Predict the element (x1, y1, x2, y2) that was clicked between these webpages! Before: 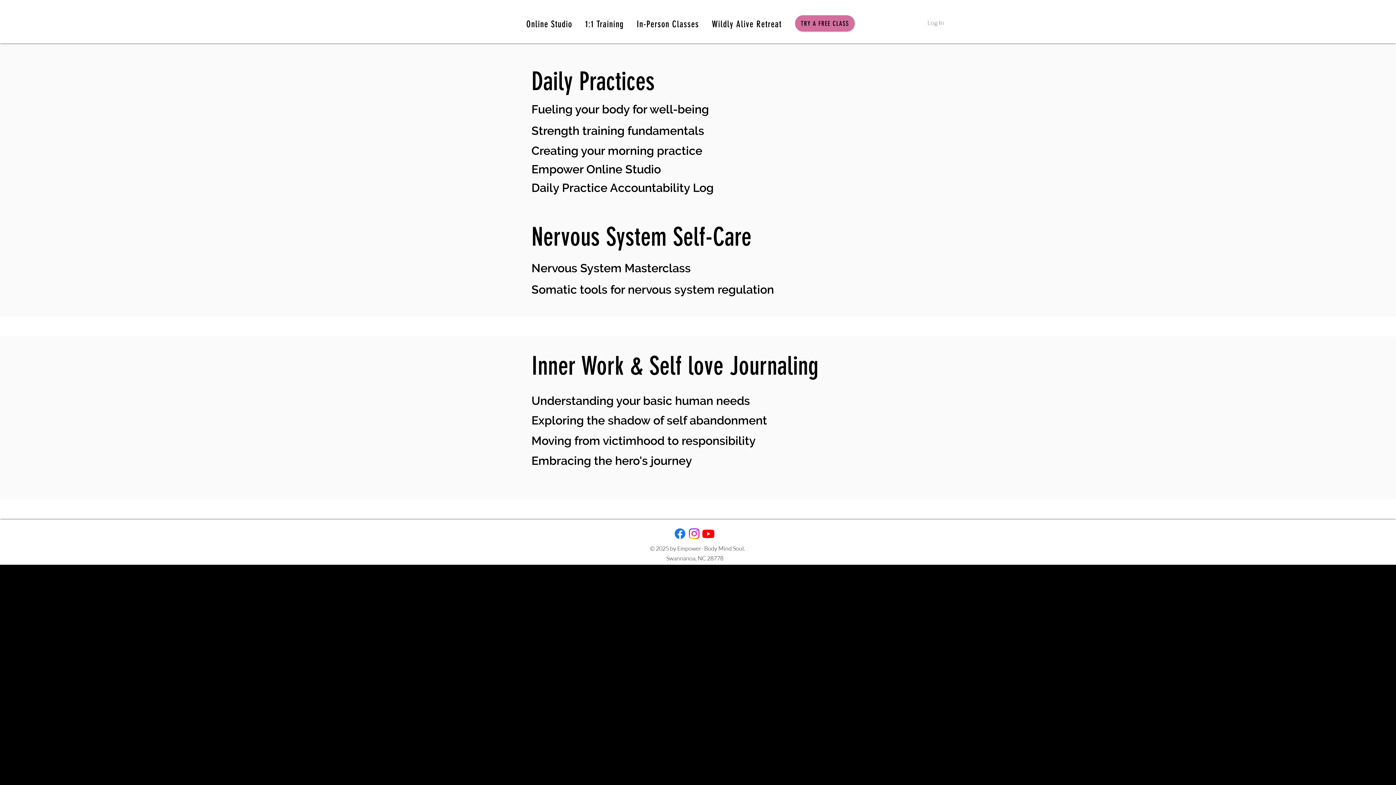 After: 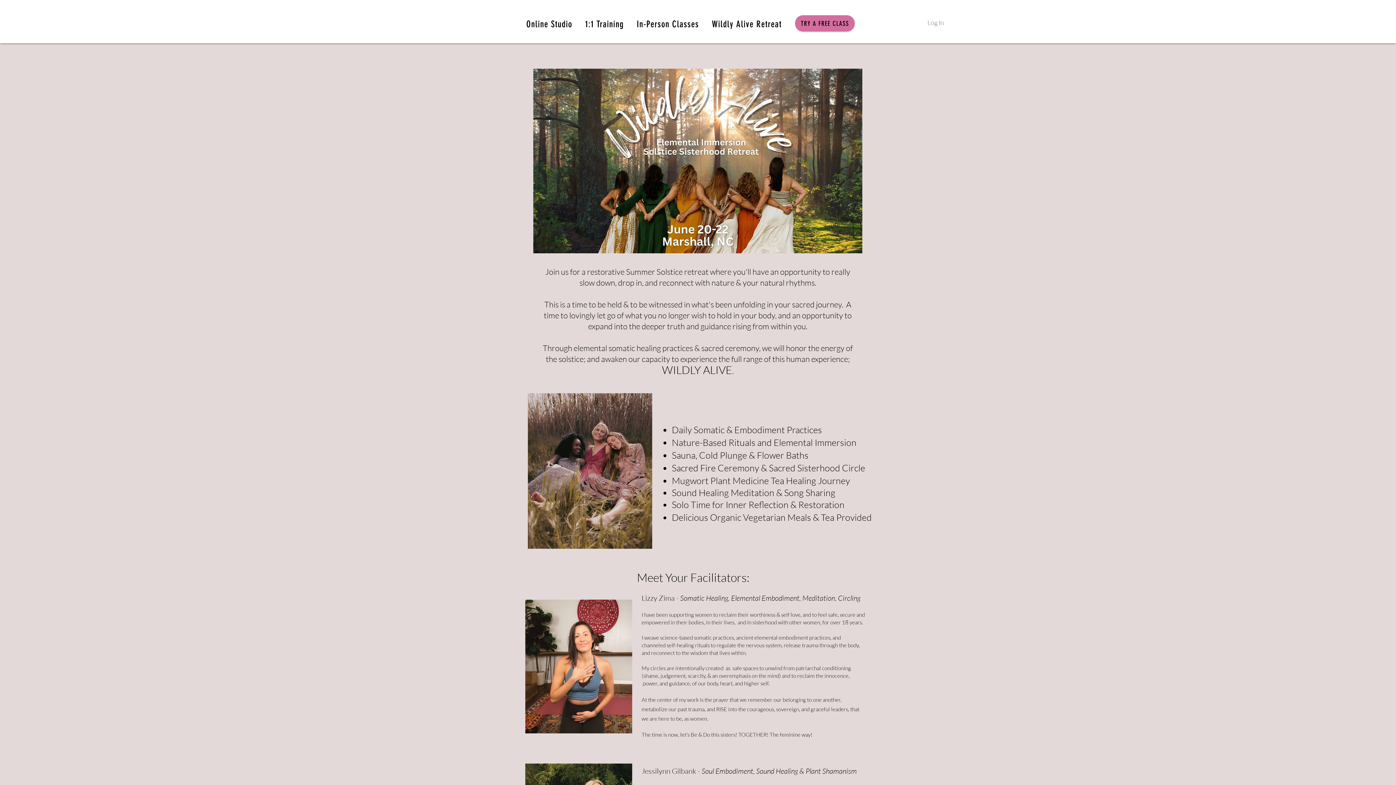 Action: label: Wildly Alive Retreat bbox: (705, 15, 788, 33)